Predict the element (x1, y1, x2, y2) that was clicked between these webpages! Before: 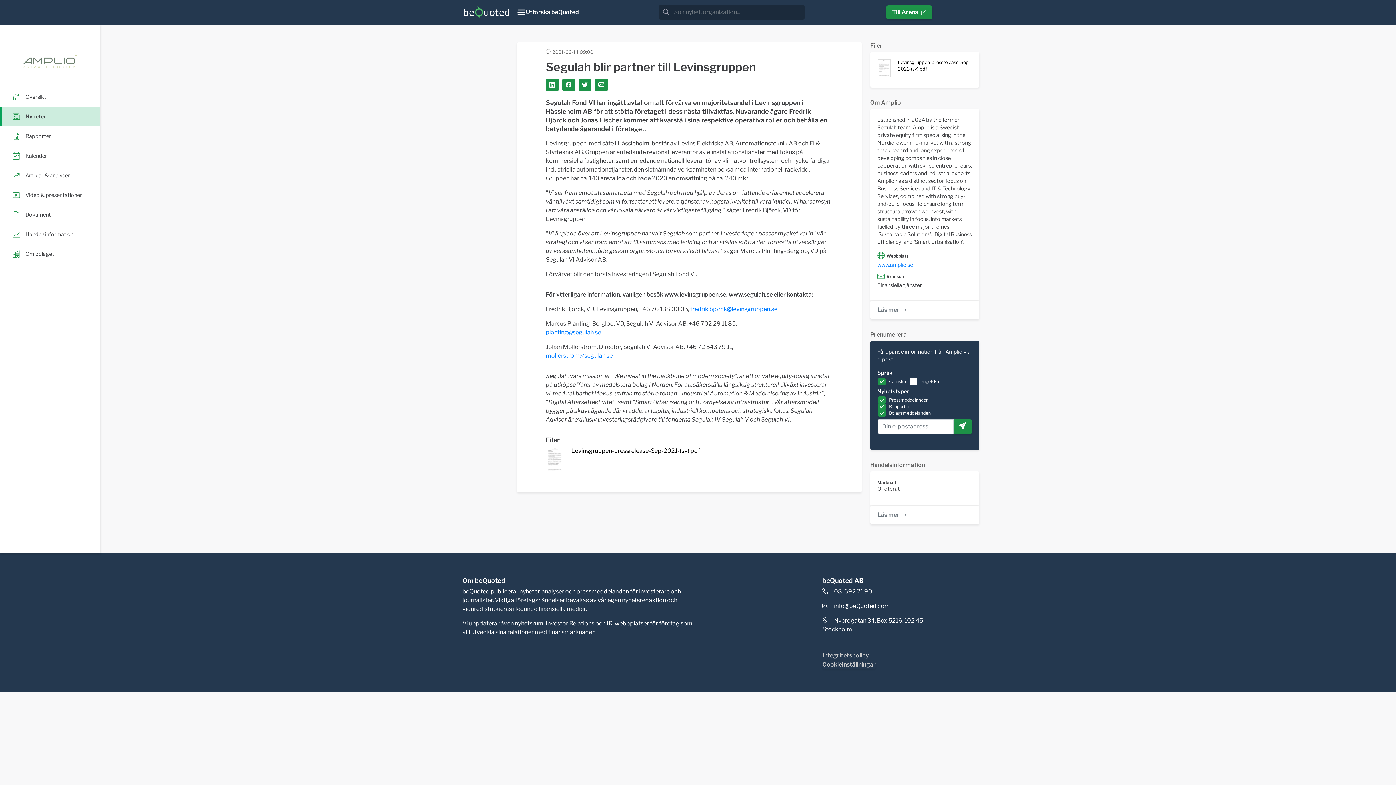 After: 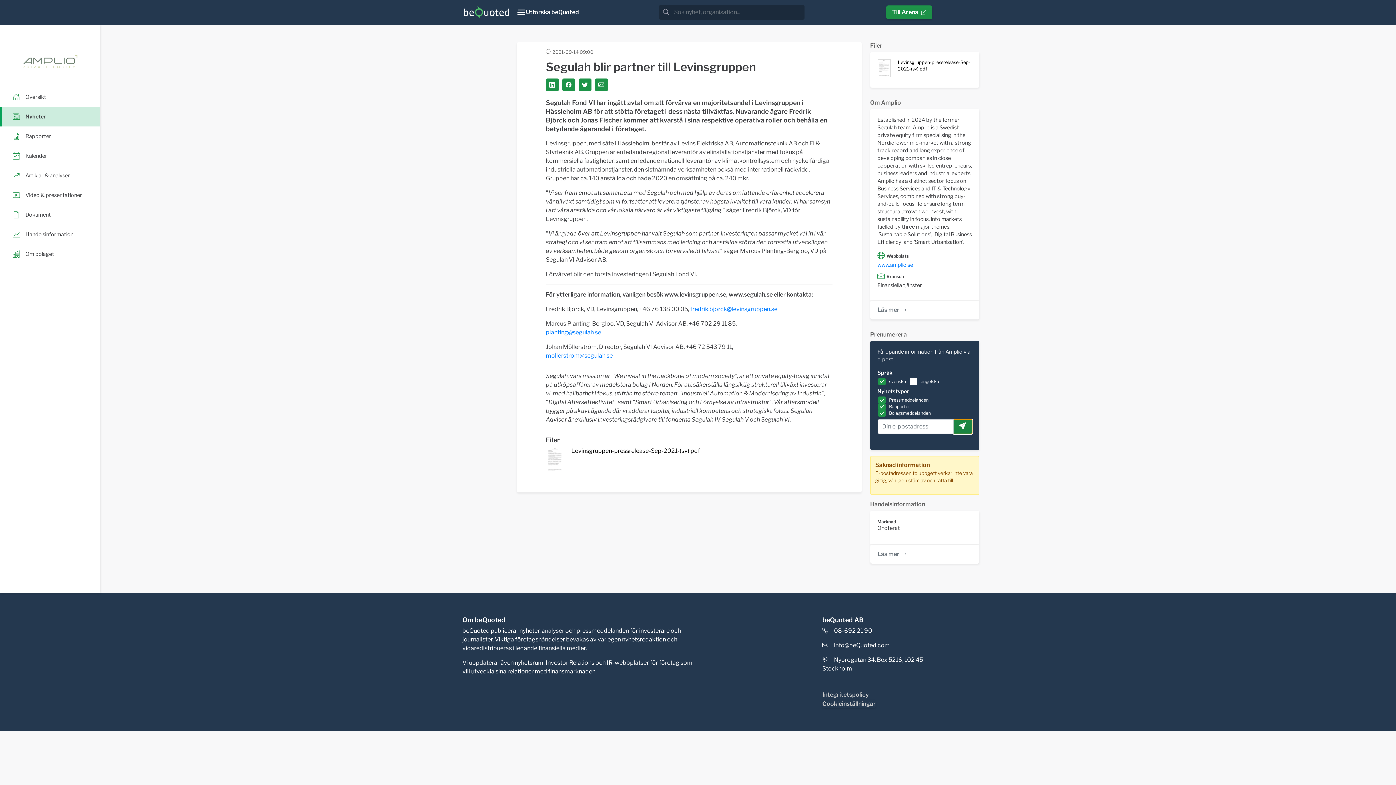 Action: bbox: (953, 419, 972, 434)